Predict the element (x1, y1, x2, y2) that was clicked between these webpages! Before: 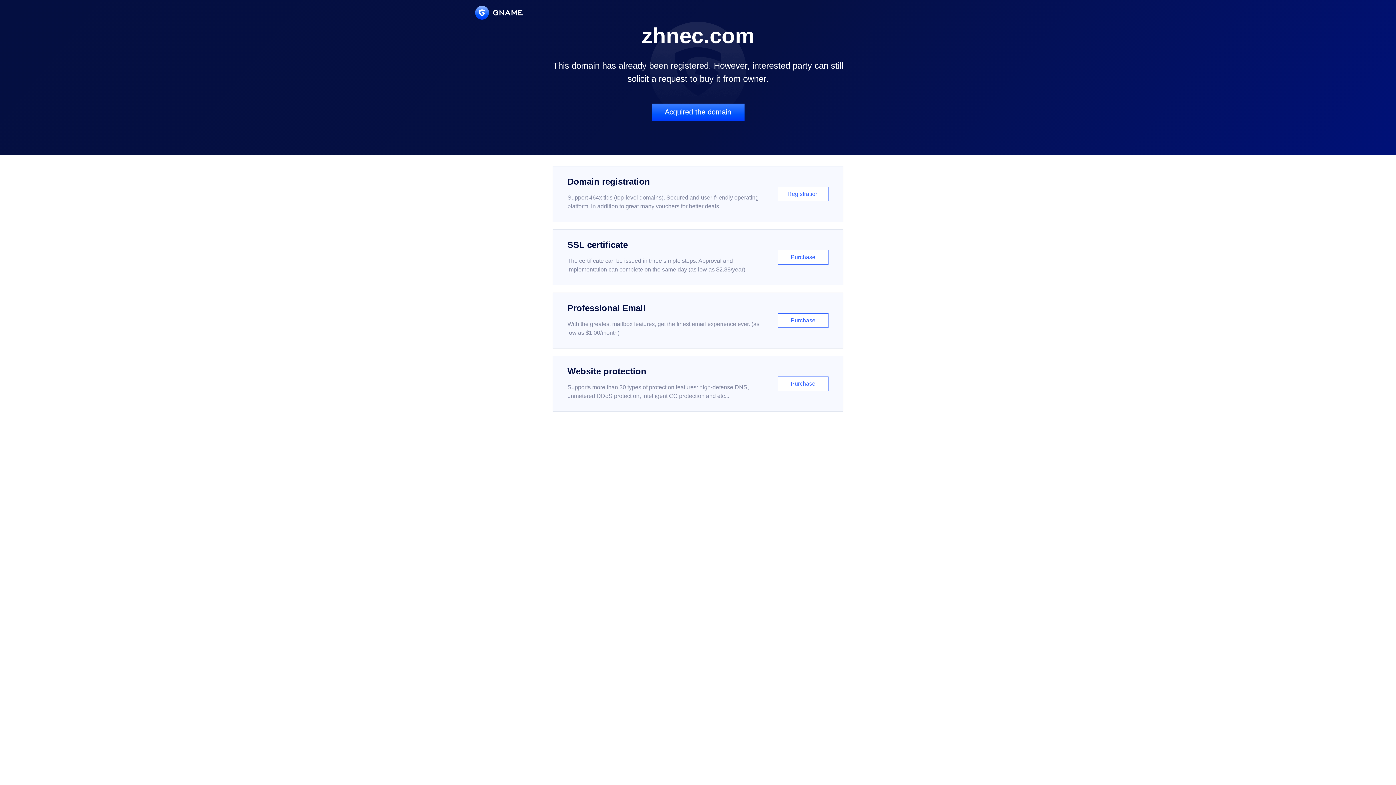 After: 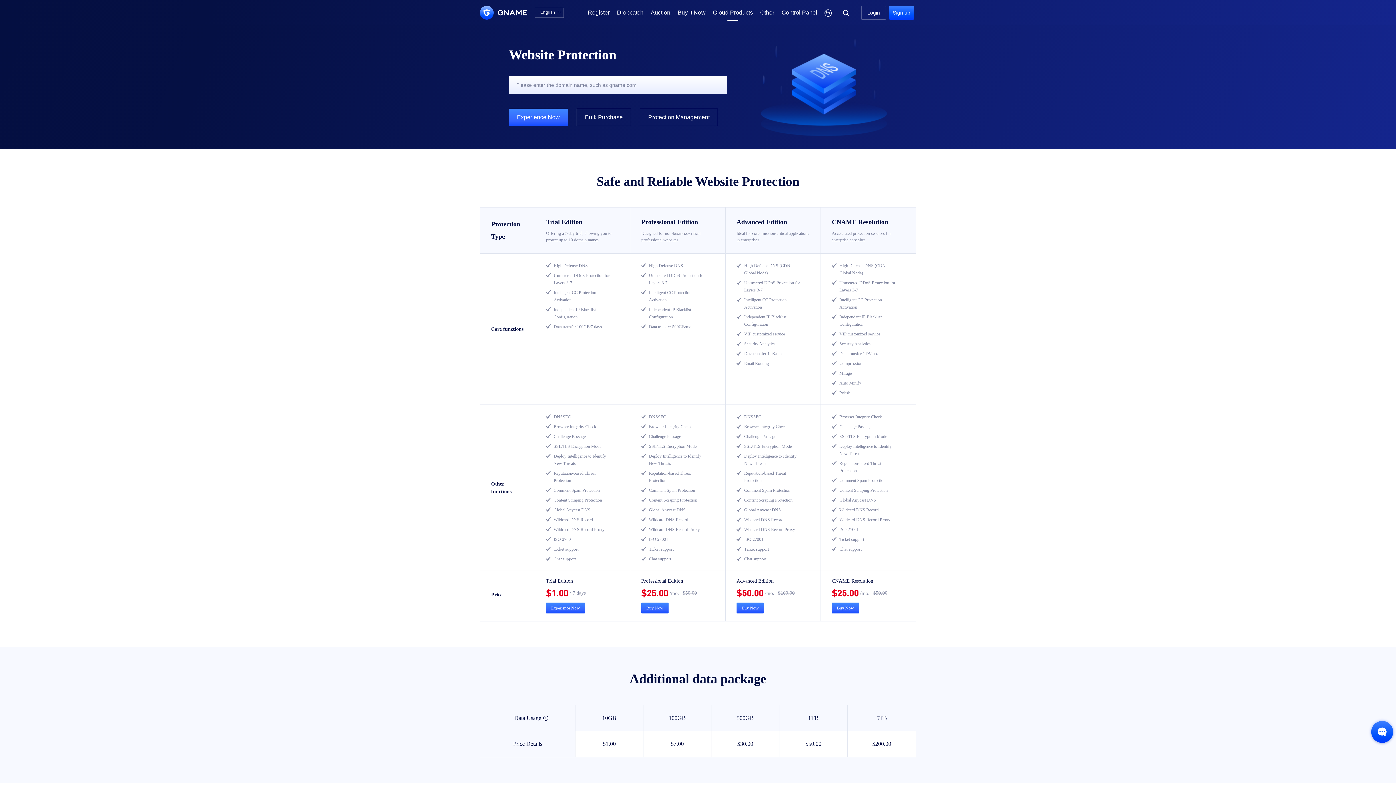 Action: label: Website protection

Supports more than 30 types of protection features: high-defense DNS, unmetered DDoS protection, intelligent CC protection and etc...

Purchase bbox: (552, 356, 843, 412)